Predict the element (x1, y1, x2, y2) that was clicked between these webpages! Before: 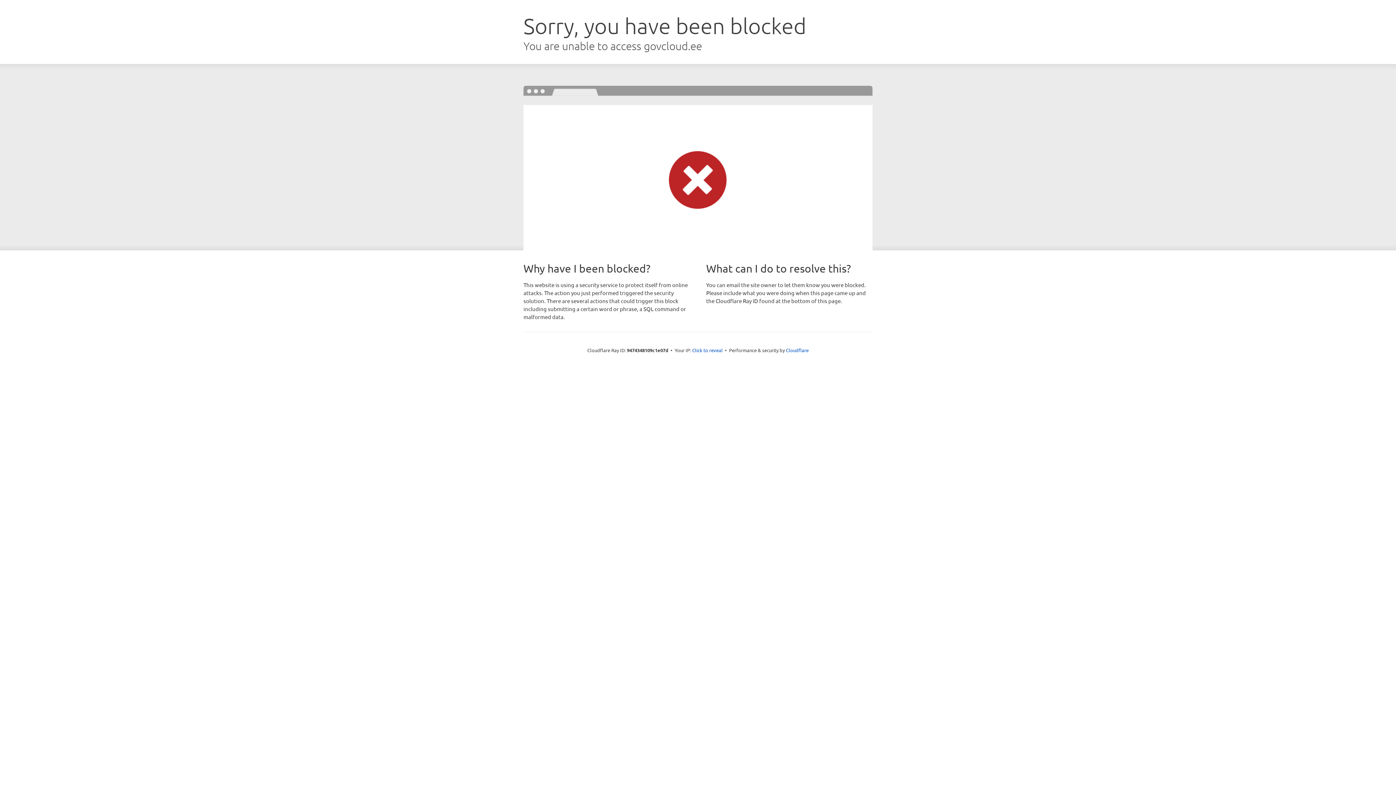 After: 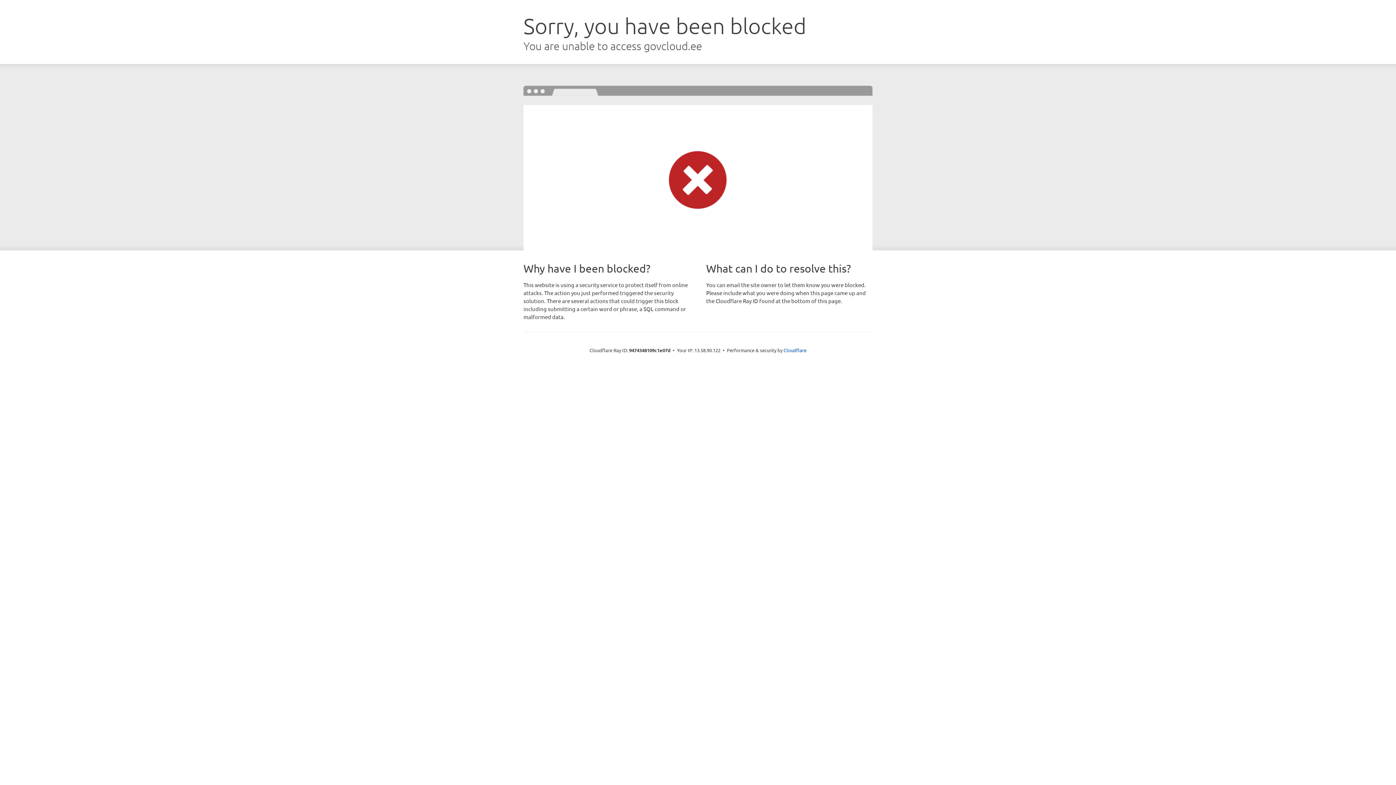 Action: label: Click to reveal bbox: (692, 346, 722, 353)